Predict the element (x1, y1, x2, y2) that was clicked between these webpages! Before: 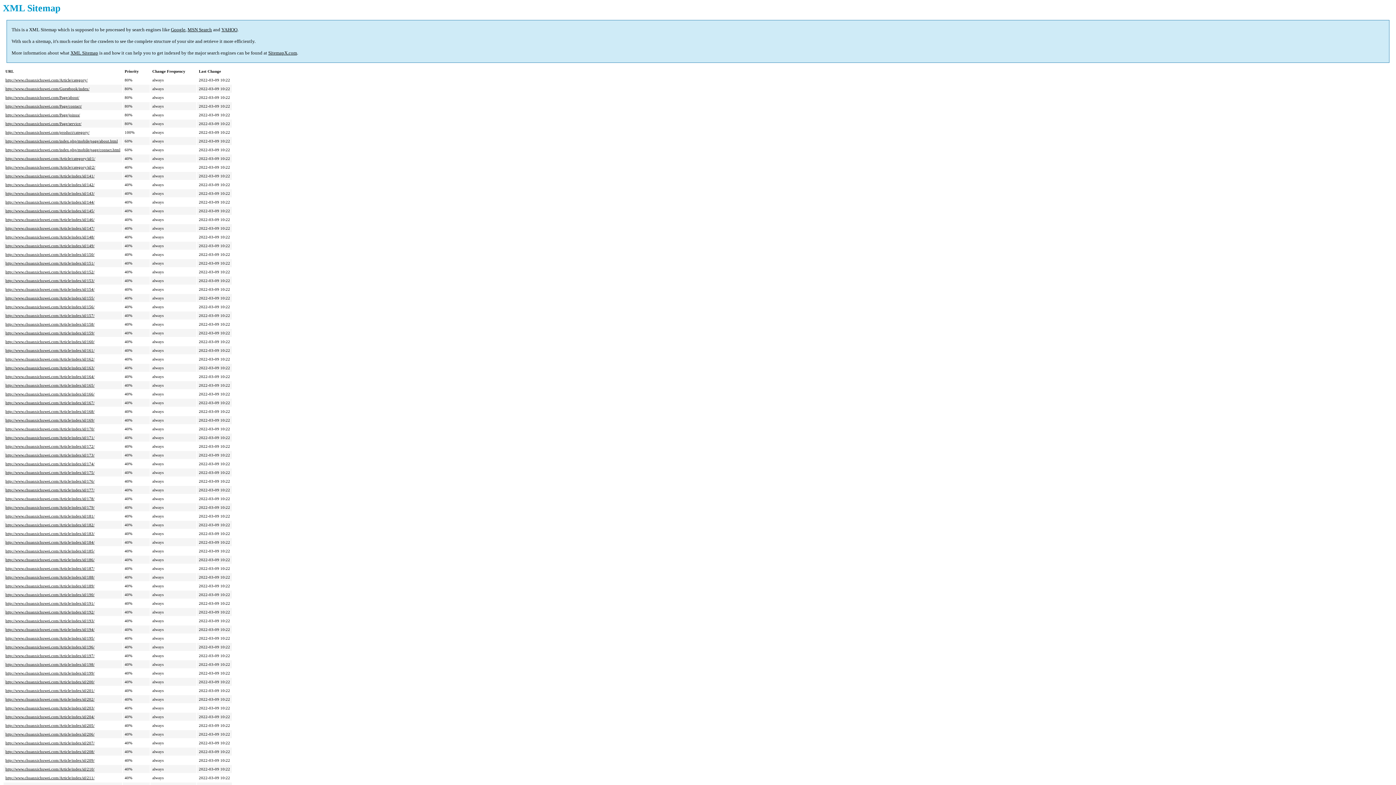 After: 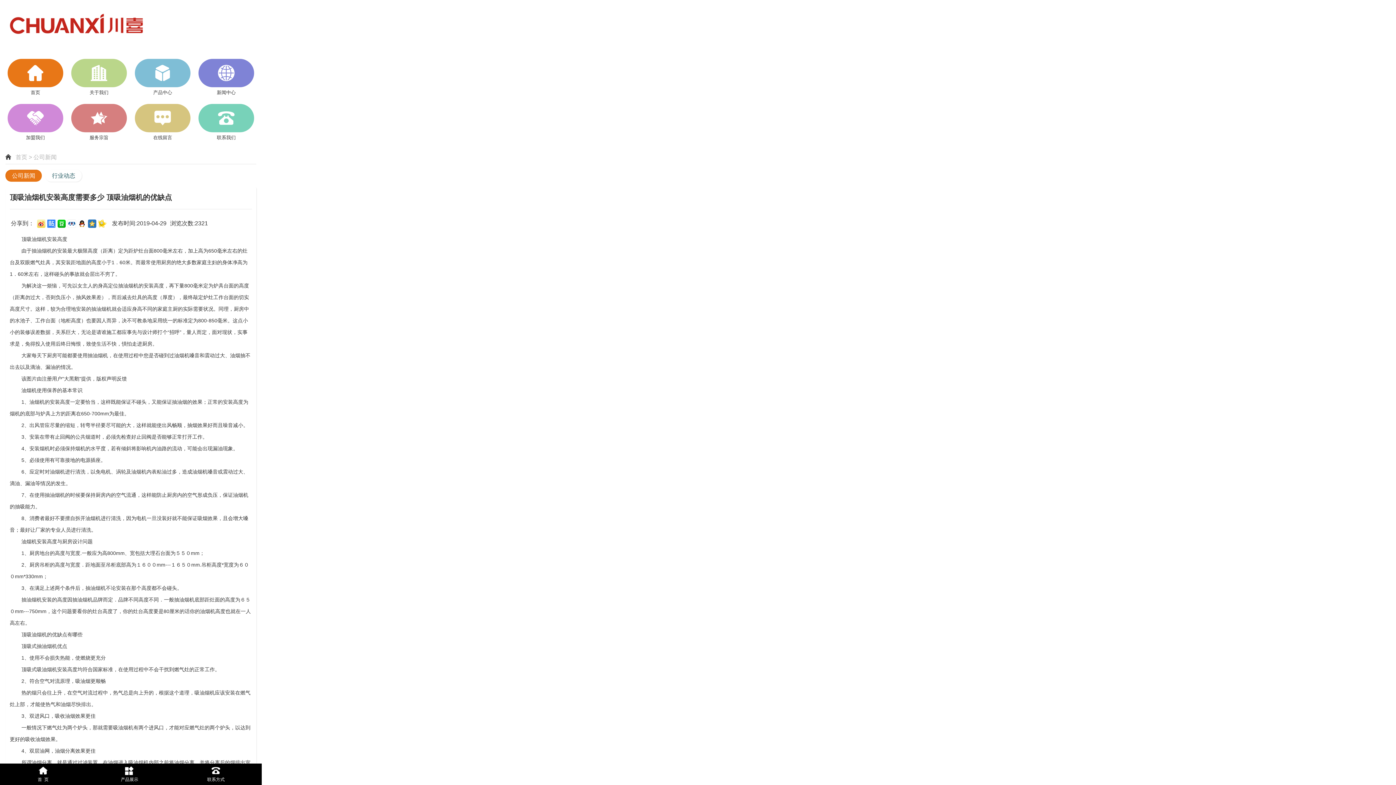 Action: bbox: (5, 252, 94, 256) label: http://www.chuanxichuwei.com/Article/index/id/150/